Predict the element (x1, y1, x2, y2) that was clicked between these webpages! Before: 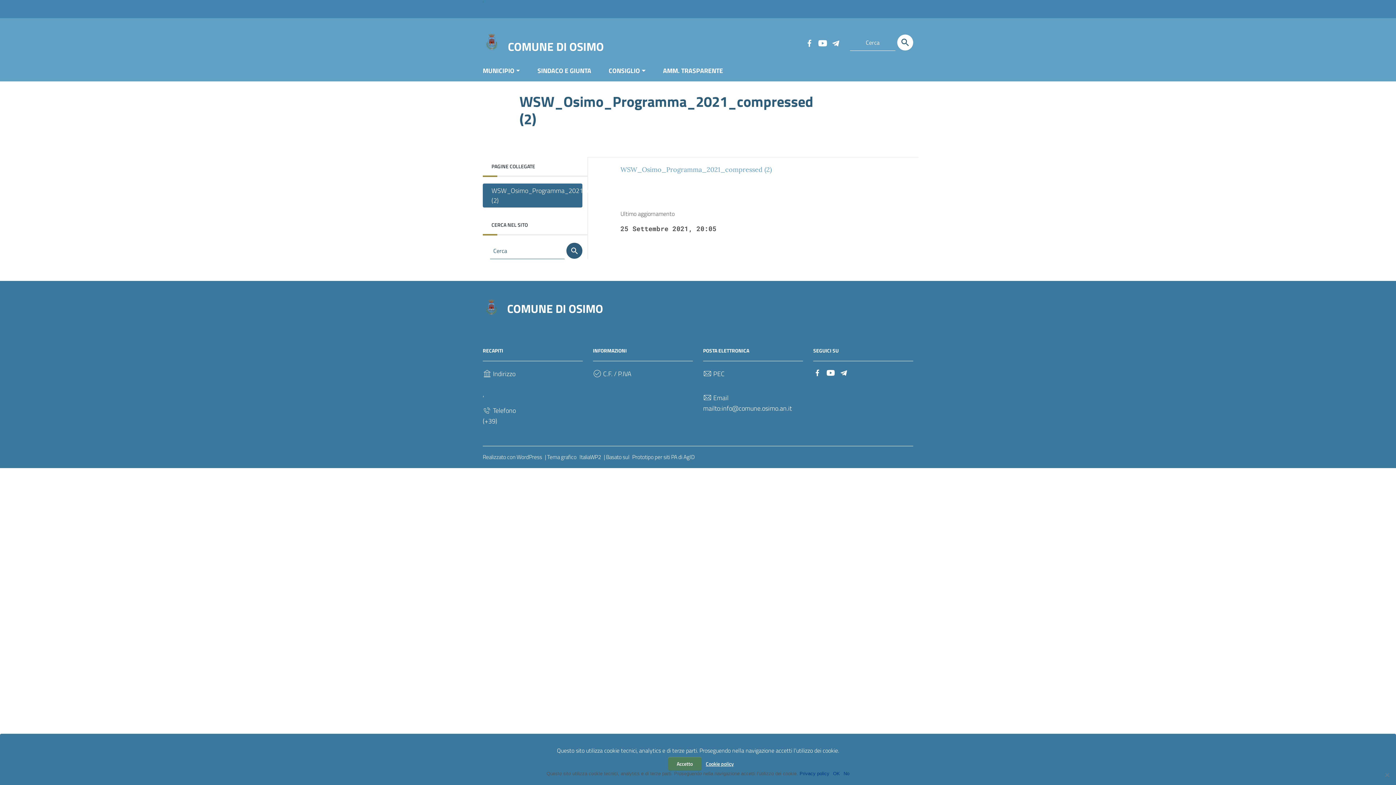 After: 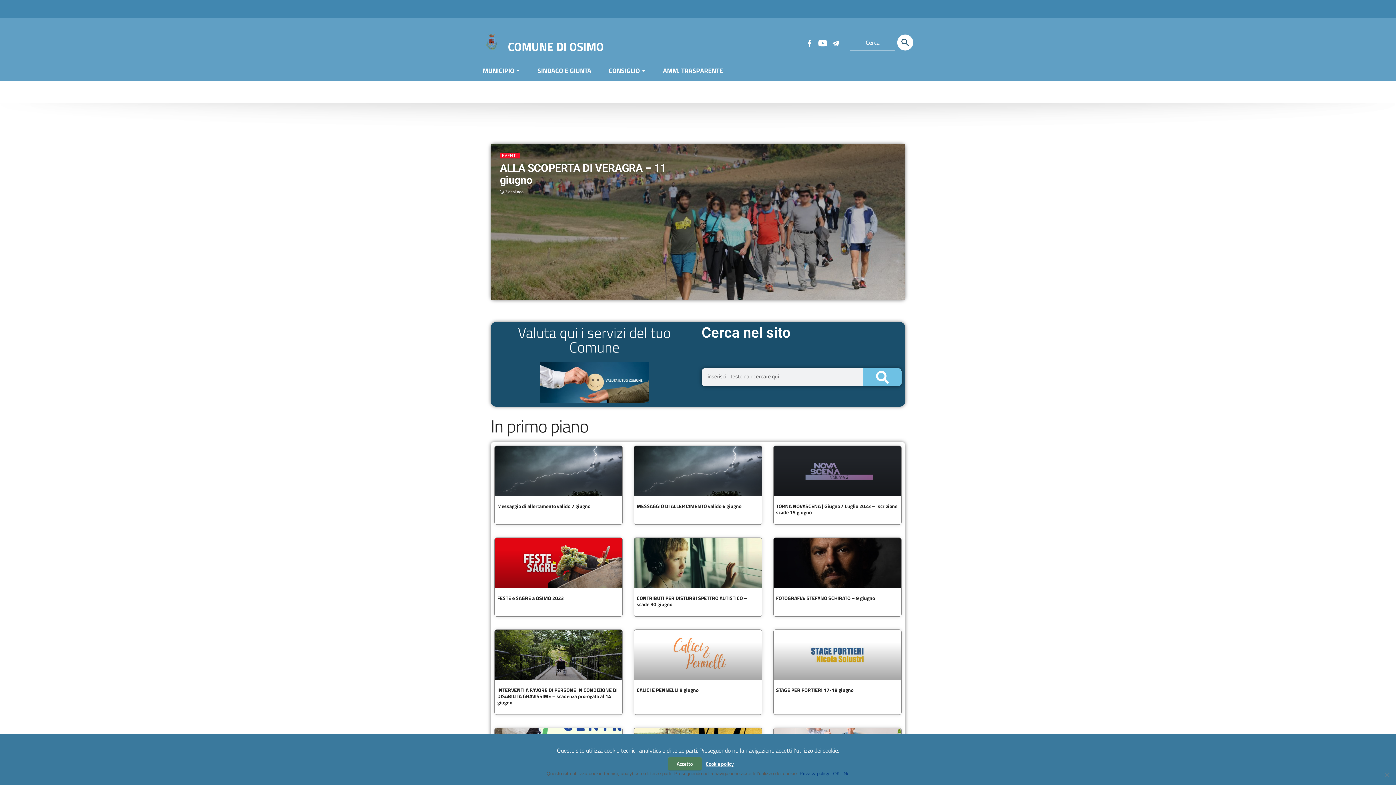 Action: label: COMUNE DI OSIMO bbox: (507, 300, 603, 317)